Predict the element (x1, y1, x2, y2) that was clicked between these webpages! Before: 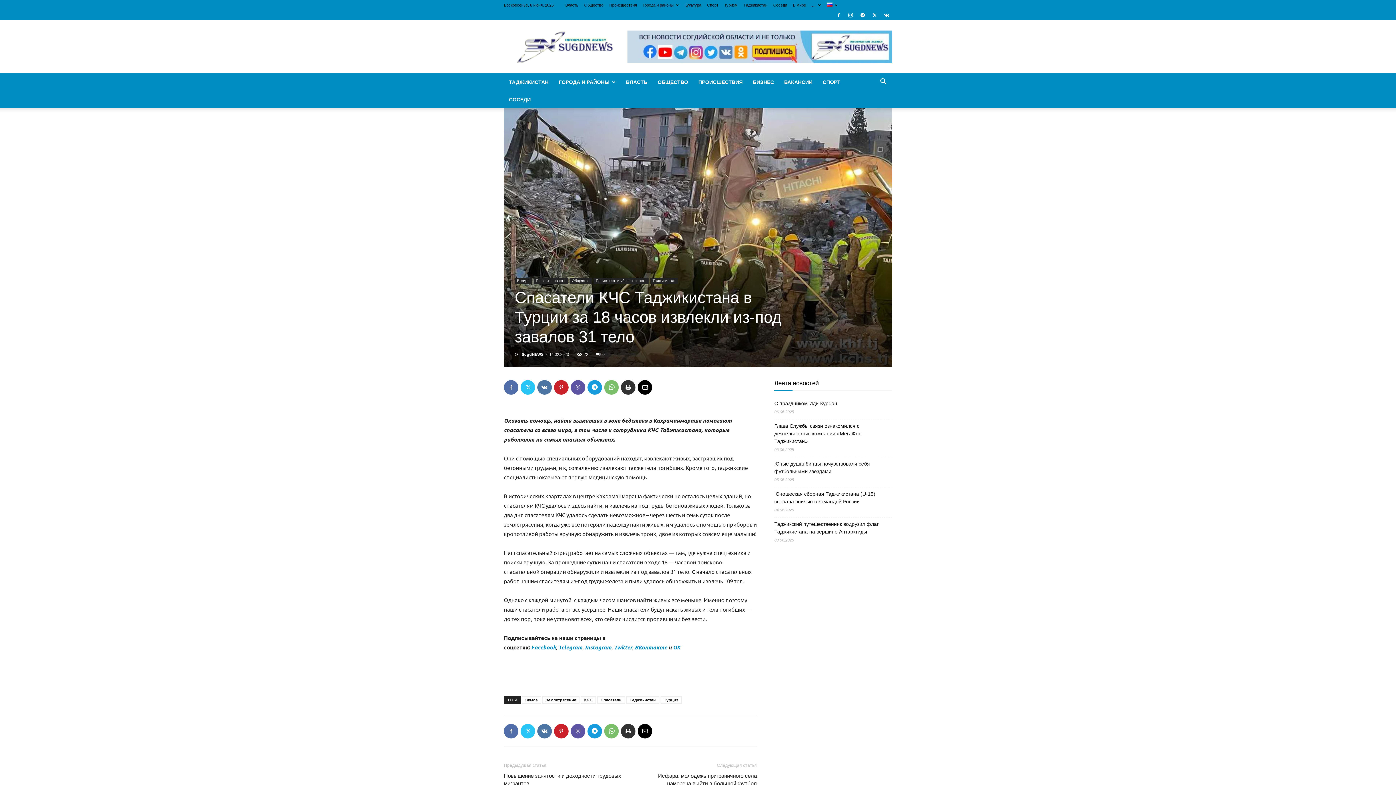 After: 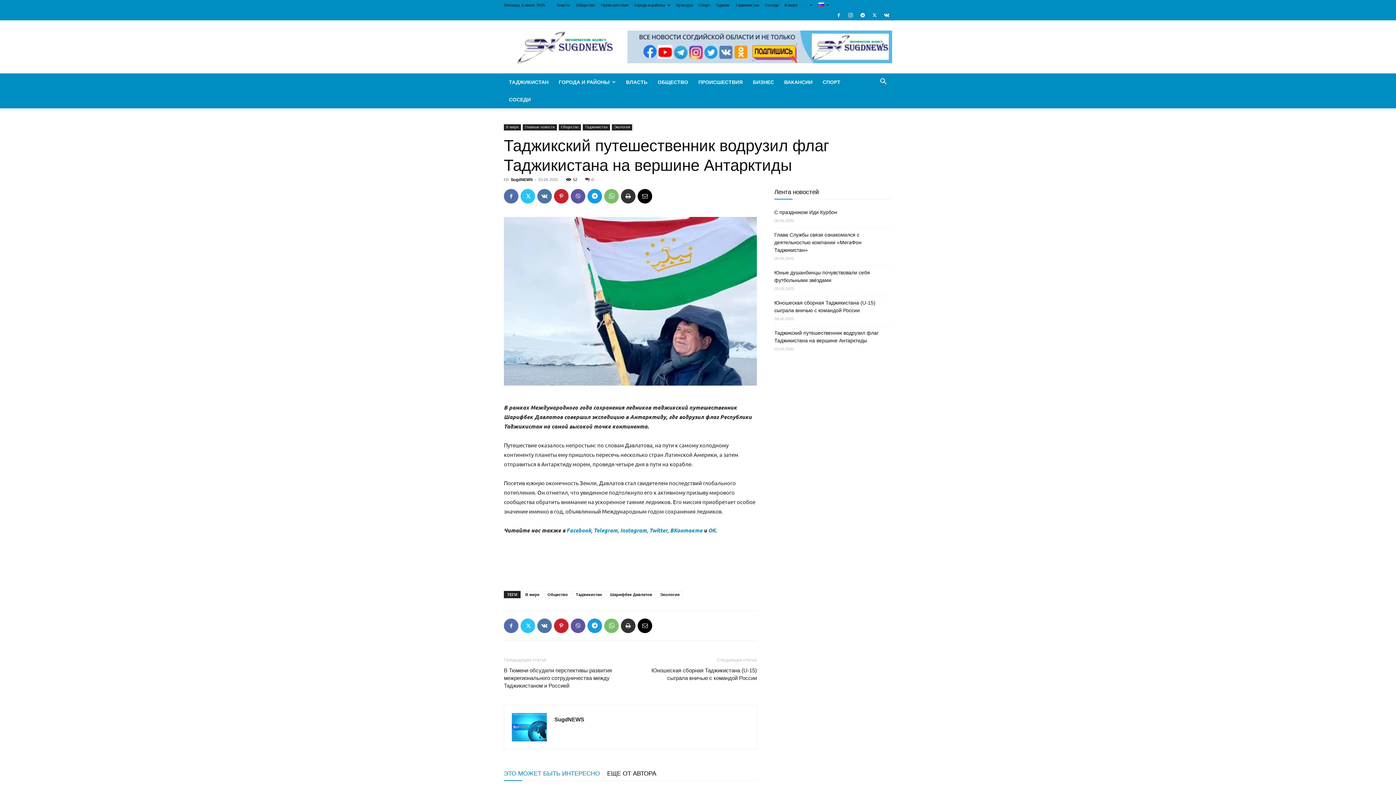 Action: bbox: (774, 520, 892, 536) label: Таджикский путешественник водрузил флаг Таджикистана на вершине Антарктиды